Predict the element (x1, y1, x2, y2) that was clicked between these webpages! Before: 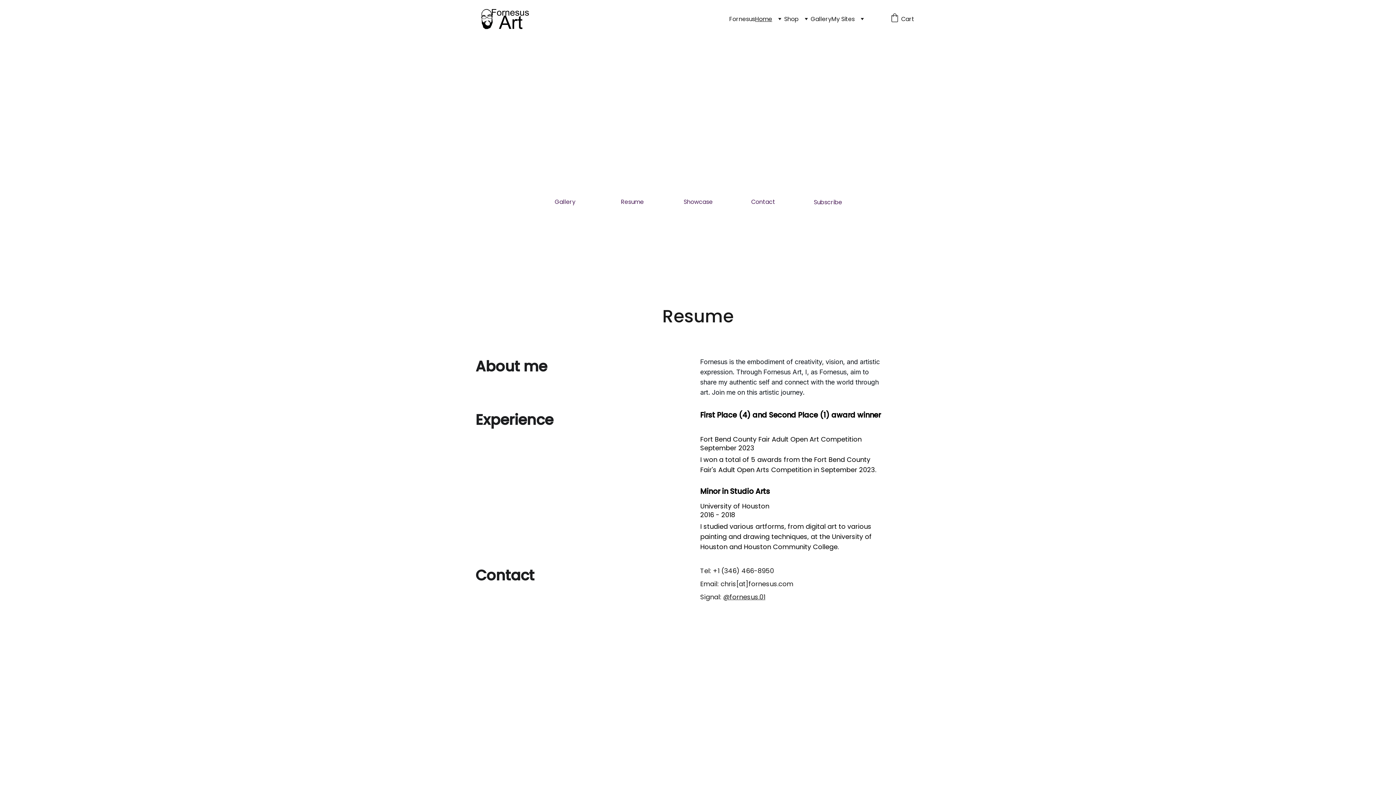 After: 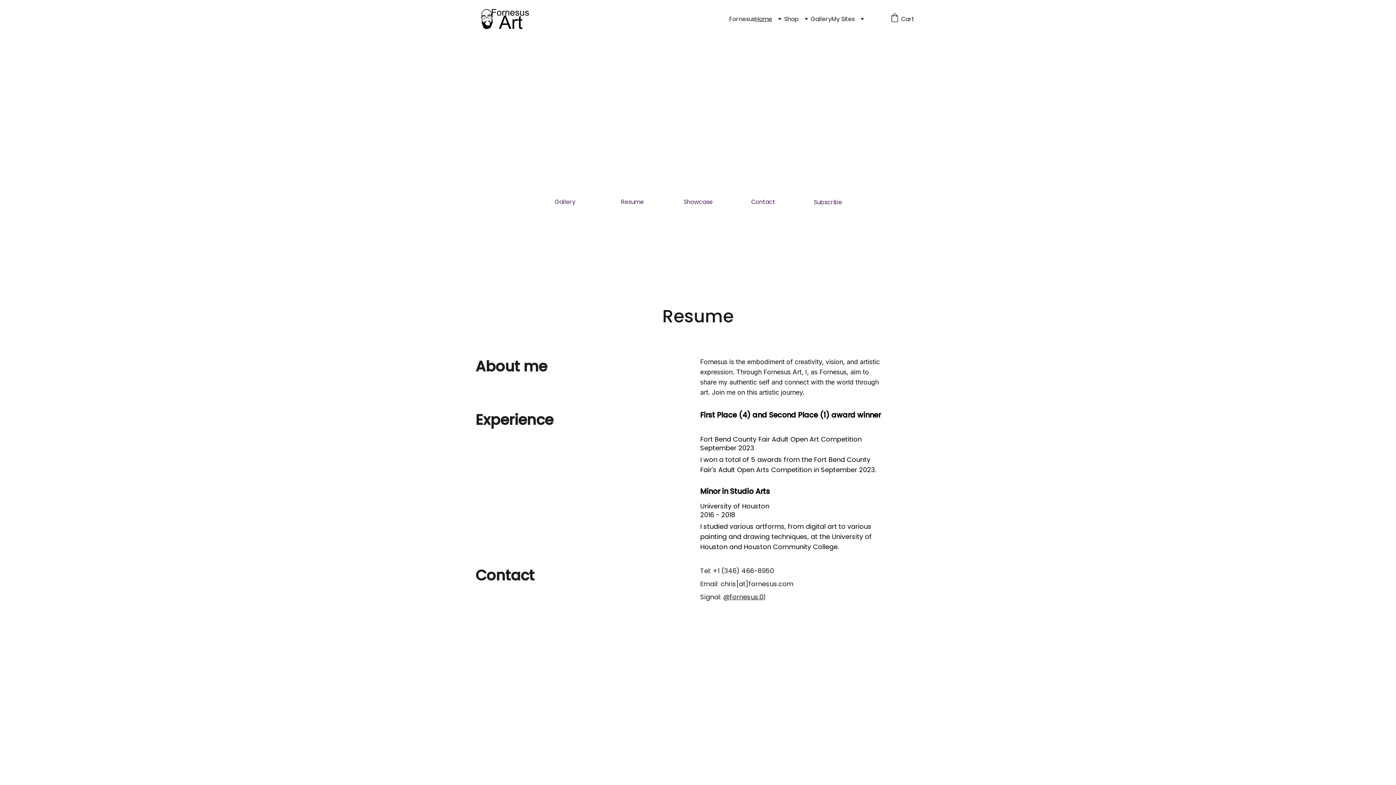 Action: bbox: (755, 14, 772, 23) label: Home